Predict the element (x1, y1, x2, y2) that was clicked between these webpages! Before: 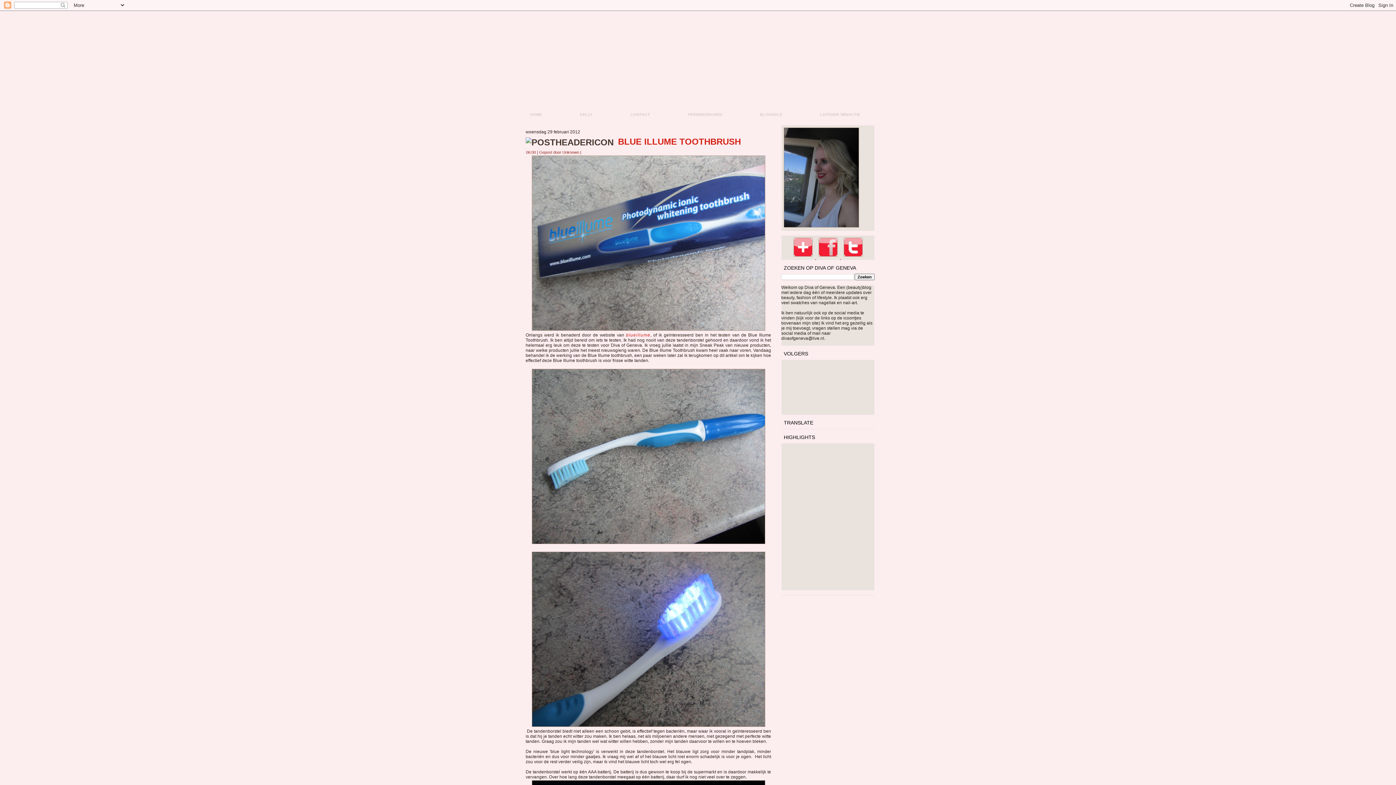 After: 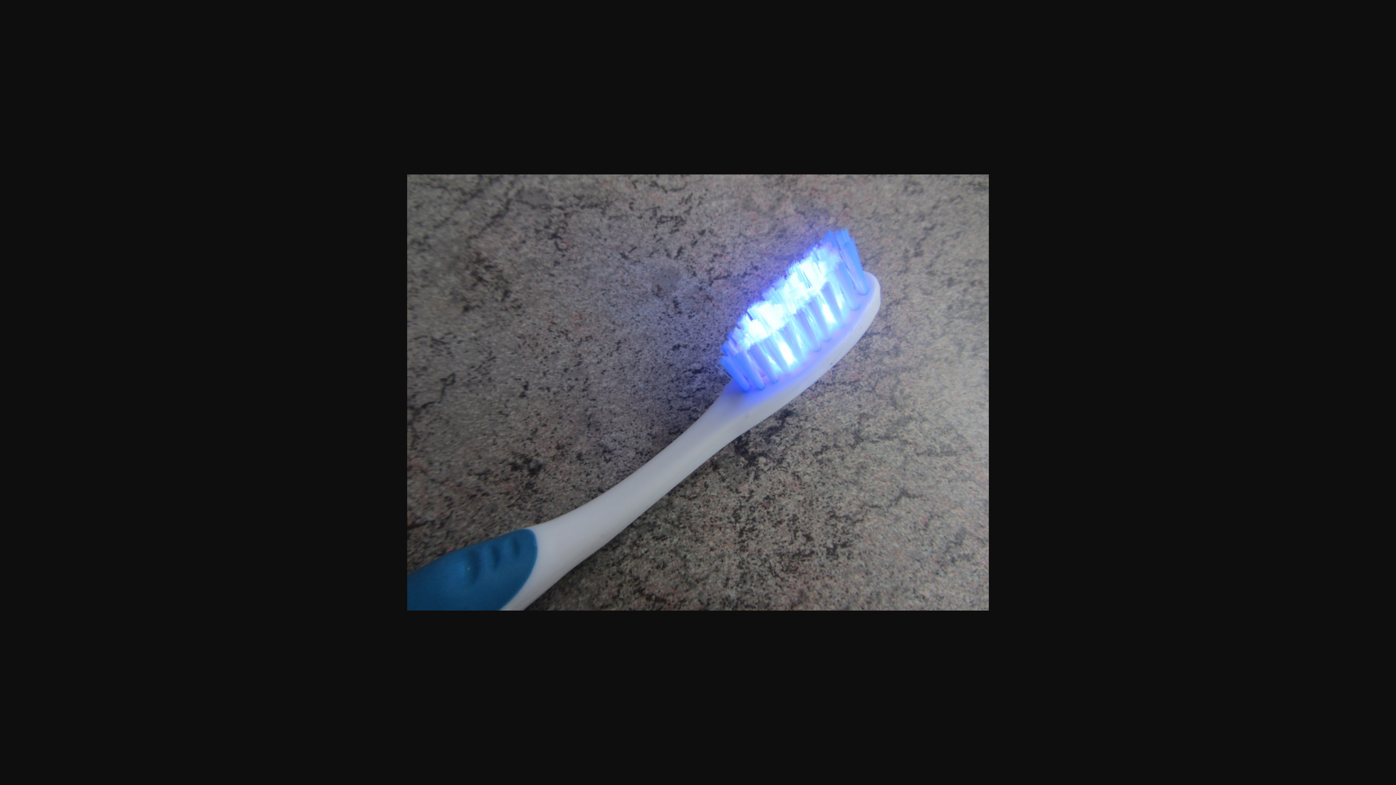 Action: bbox: (531, 723, 766, 728)